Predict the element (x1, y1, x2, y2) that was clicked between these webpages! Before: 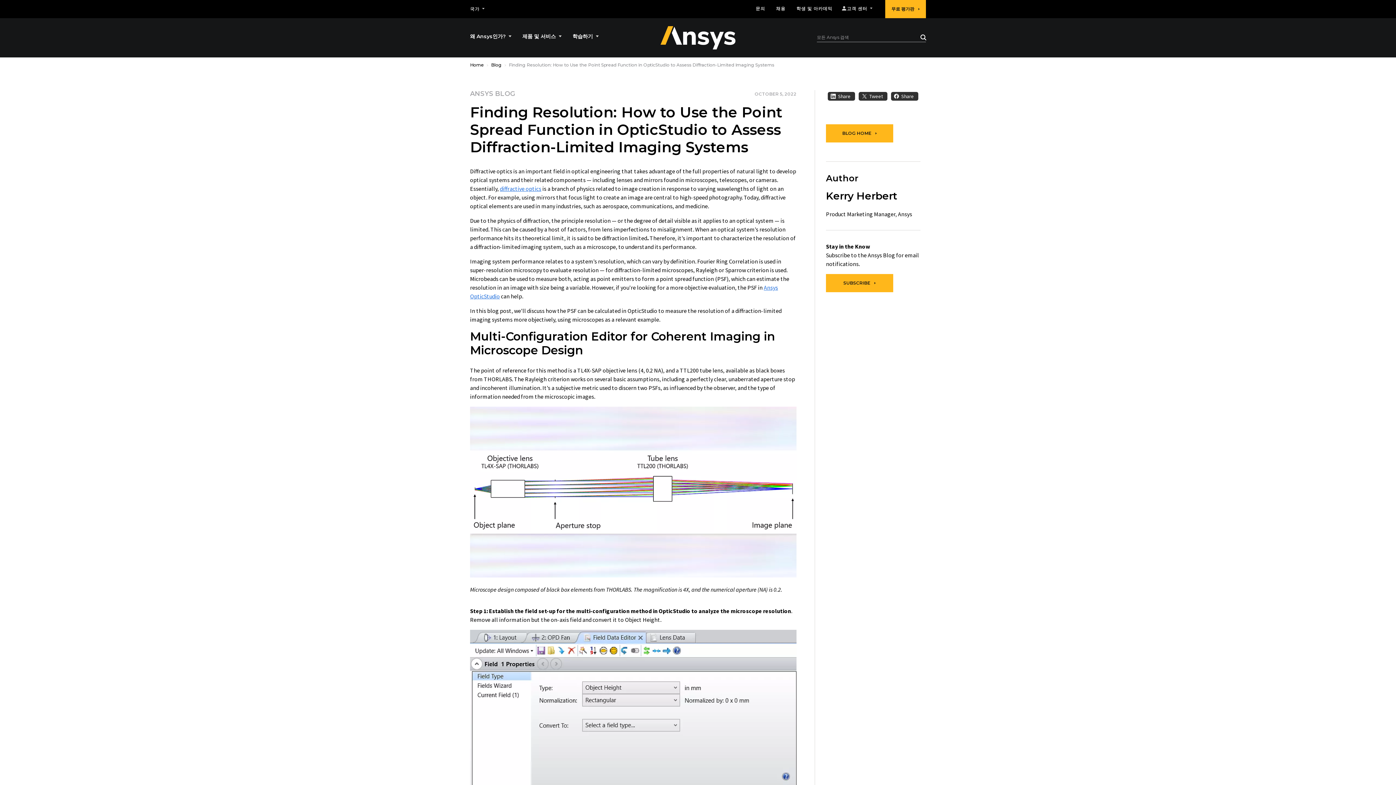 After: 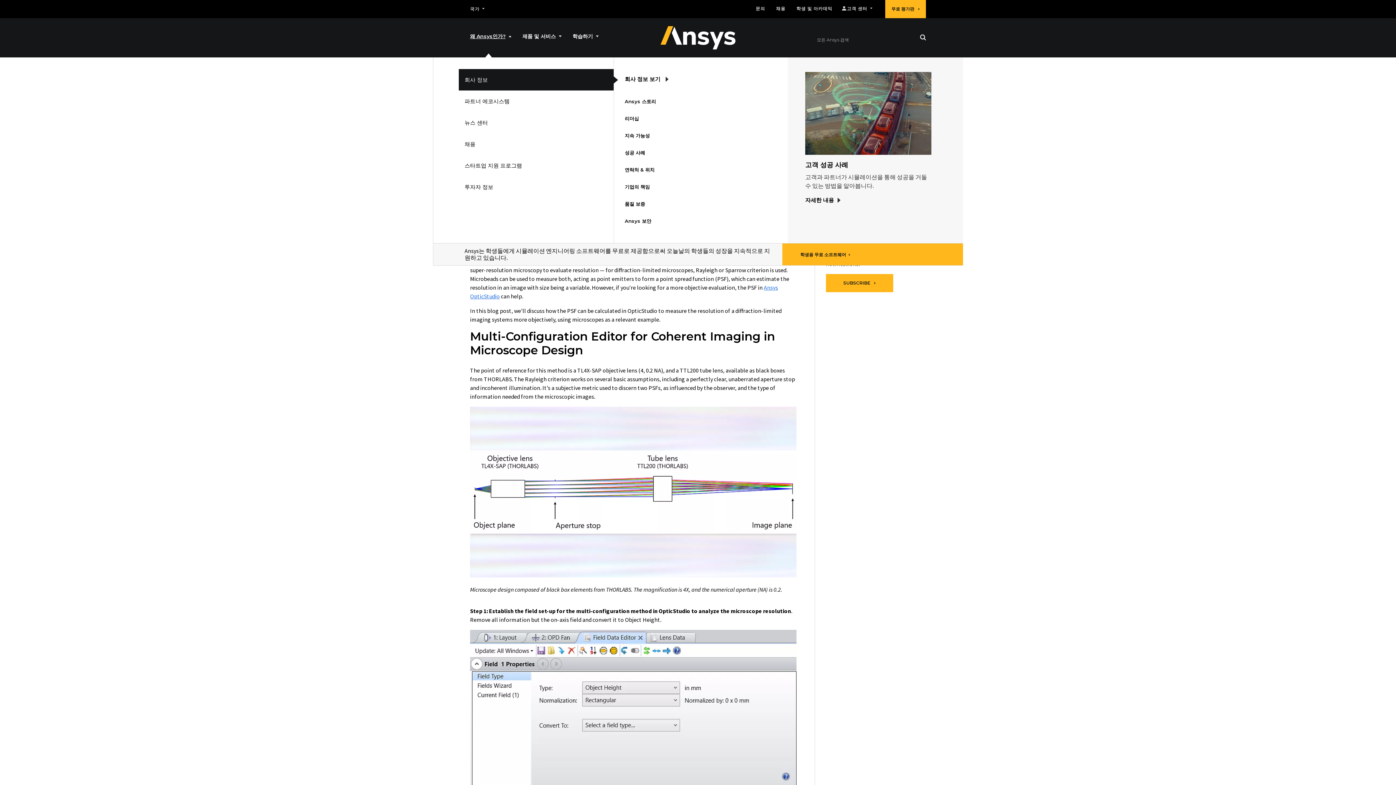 Action: label: 왜 Ansys인가? bbox: (470, 30, 511, 42)